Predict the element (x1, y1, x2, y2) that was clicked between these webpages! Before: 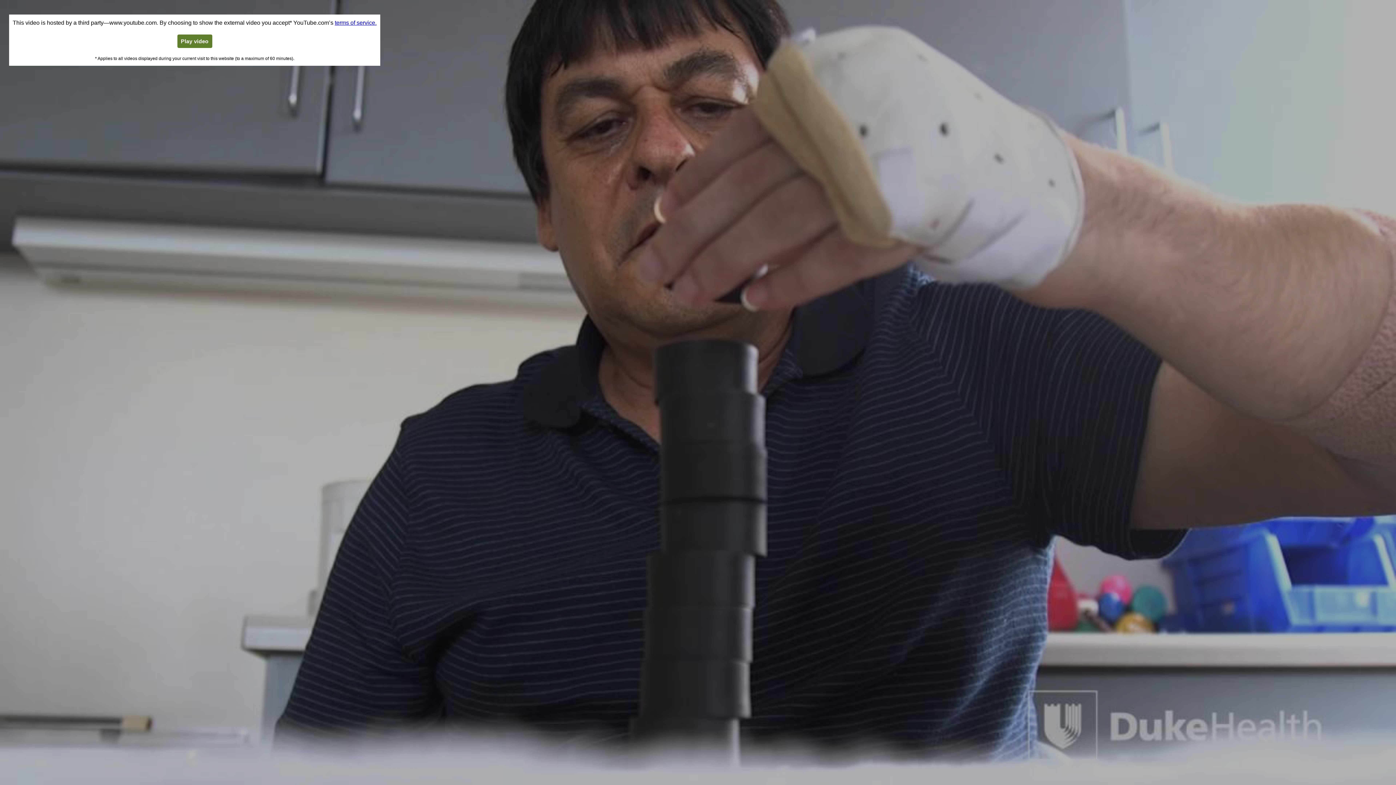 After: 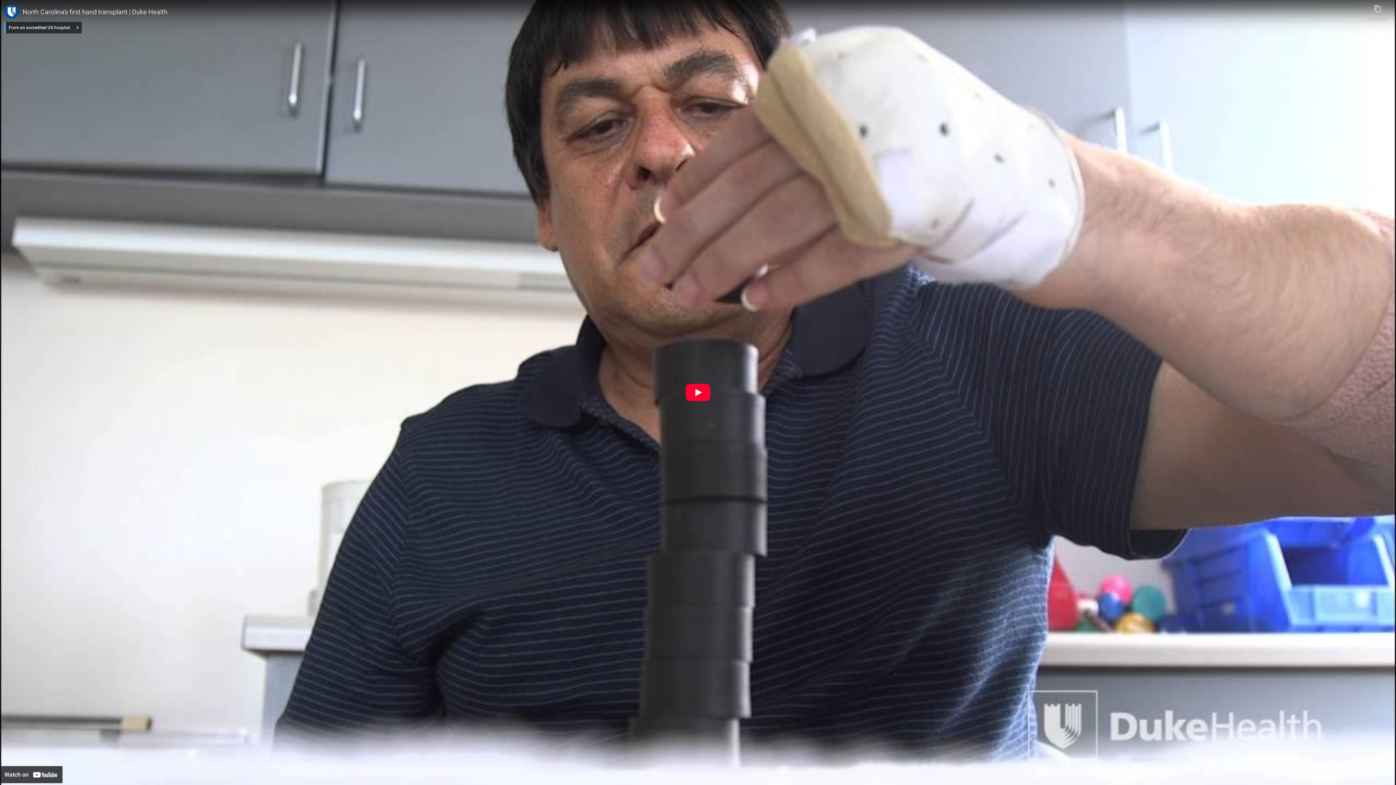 Action: bbox: (177, 34, 212, 48) label: Play video